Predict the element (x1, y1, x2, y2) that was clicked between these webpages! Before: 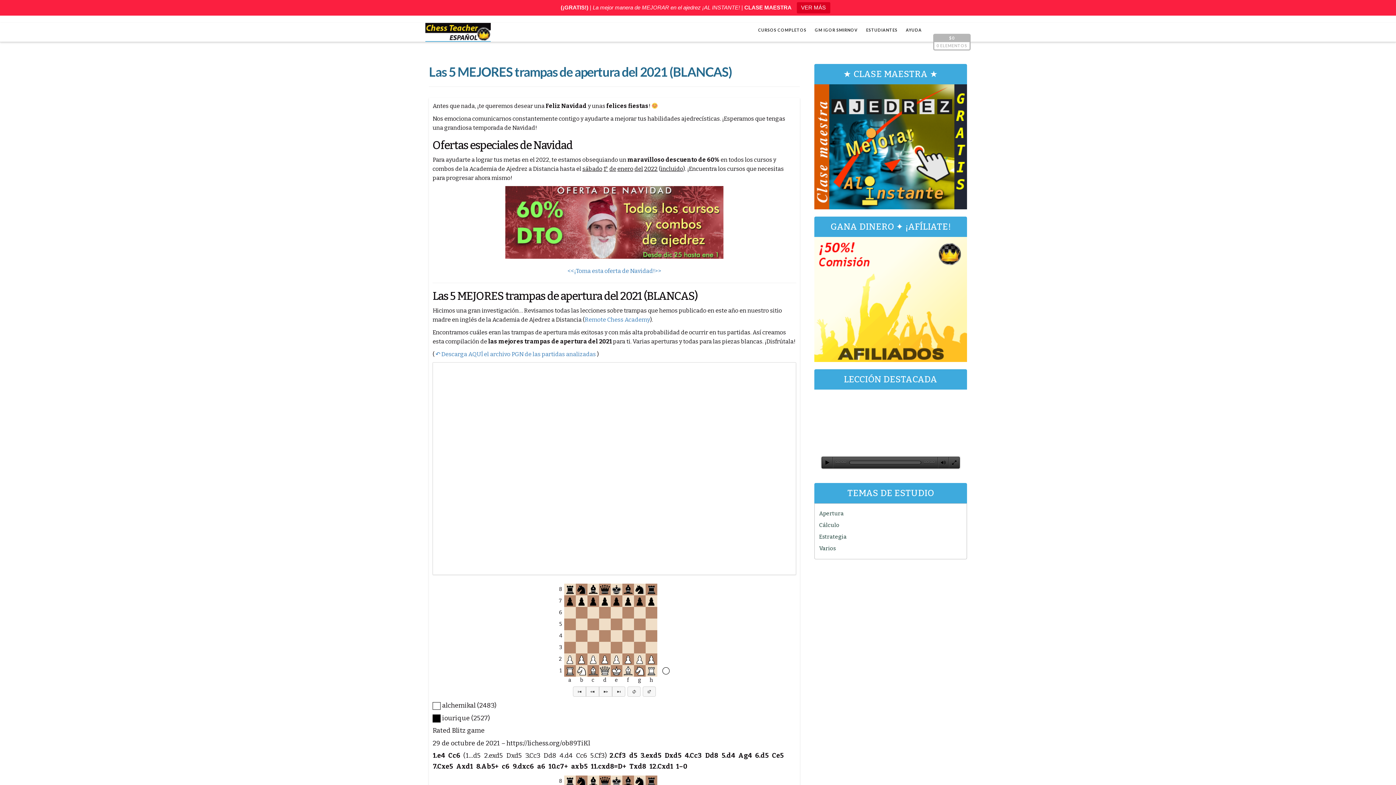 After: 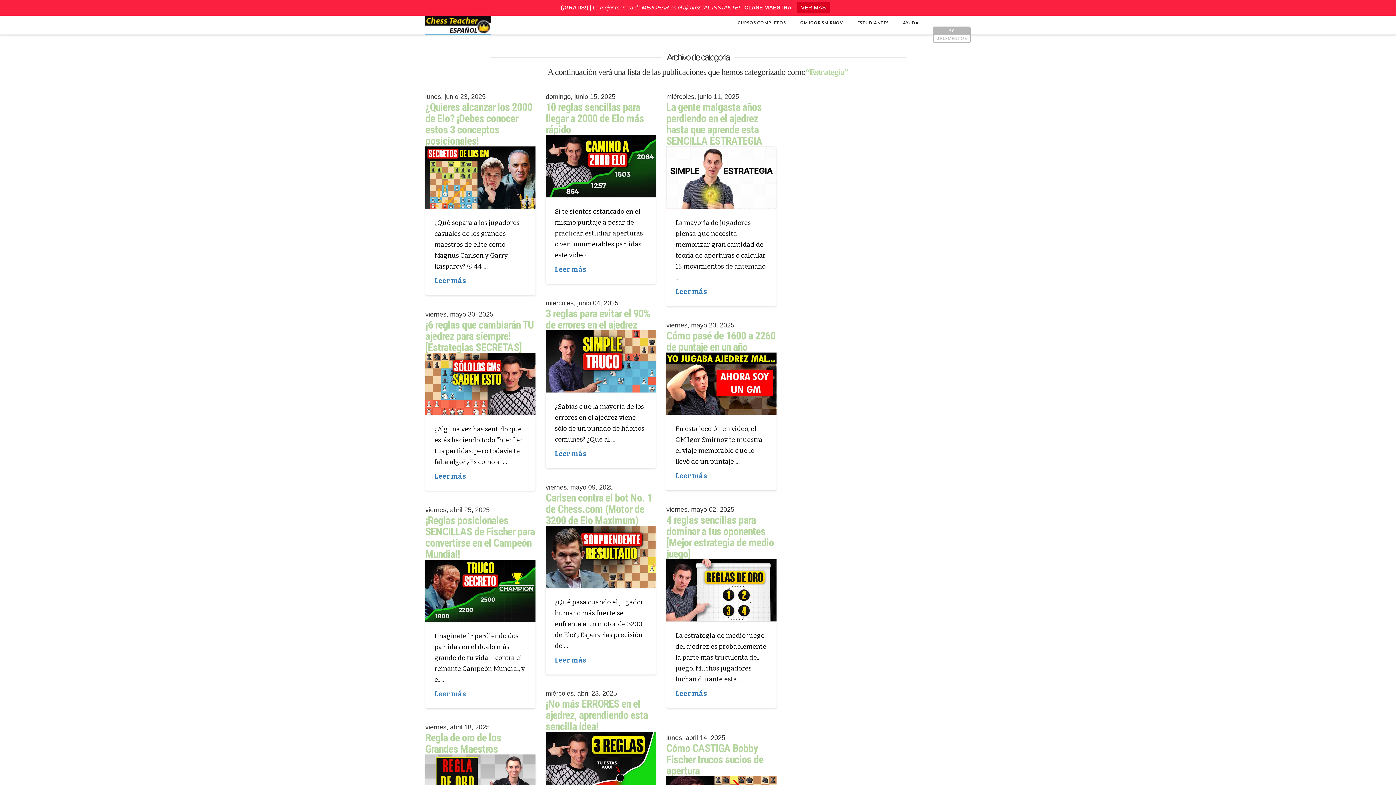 Action: bbox: (819, 533, 846, 540) label: Estrategia